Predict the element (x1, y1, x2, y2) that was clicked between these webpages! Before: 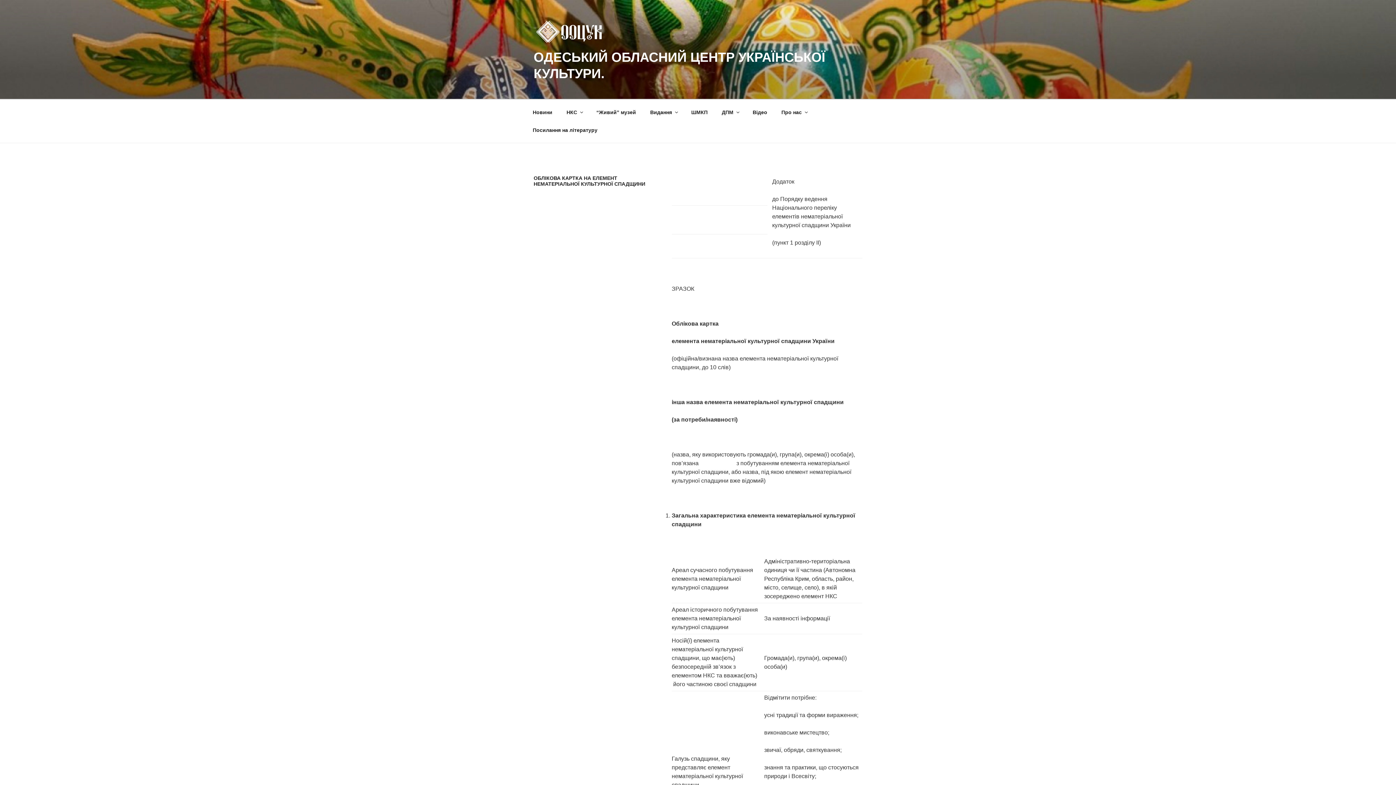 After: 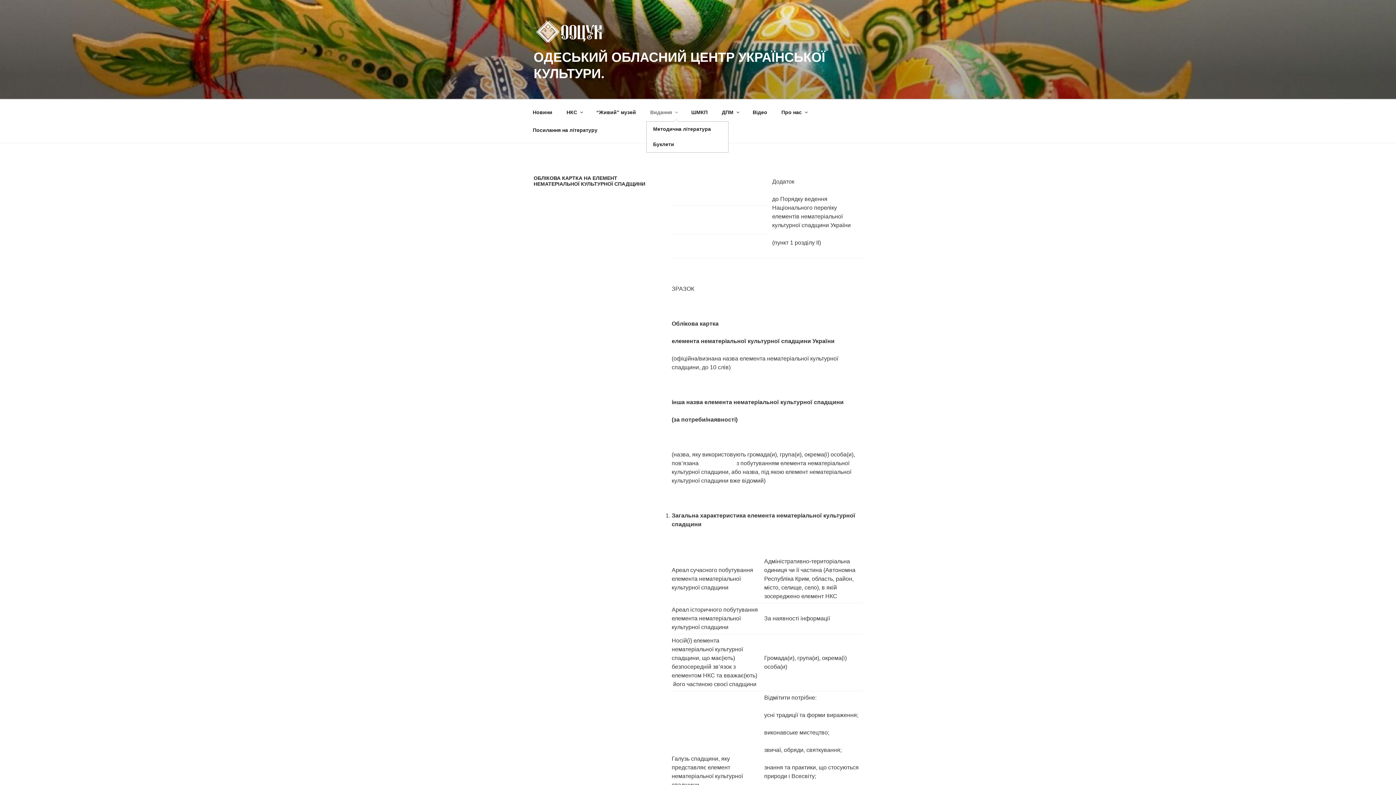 Action: label: Видання bbox: (644, 103, 683, 121)